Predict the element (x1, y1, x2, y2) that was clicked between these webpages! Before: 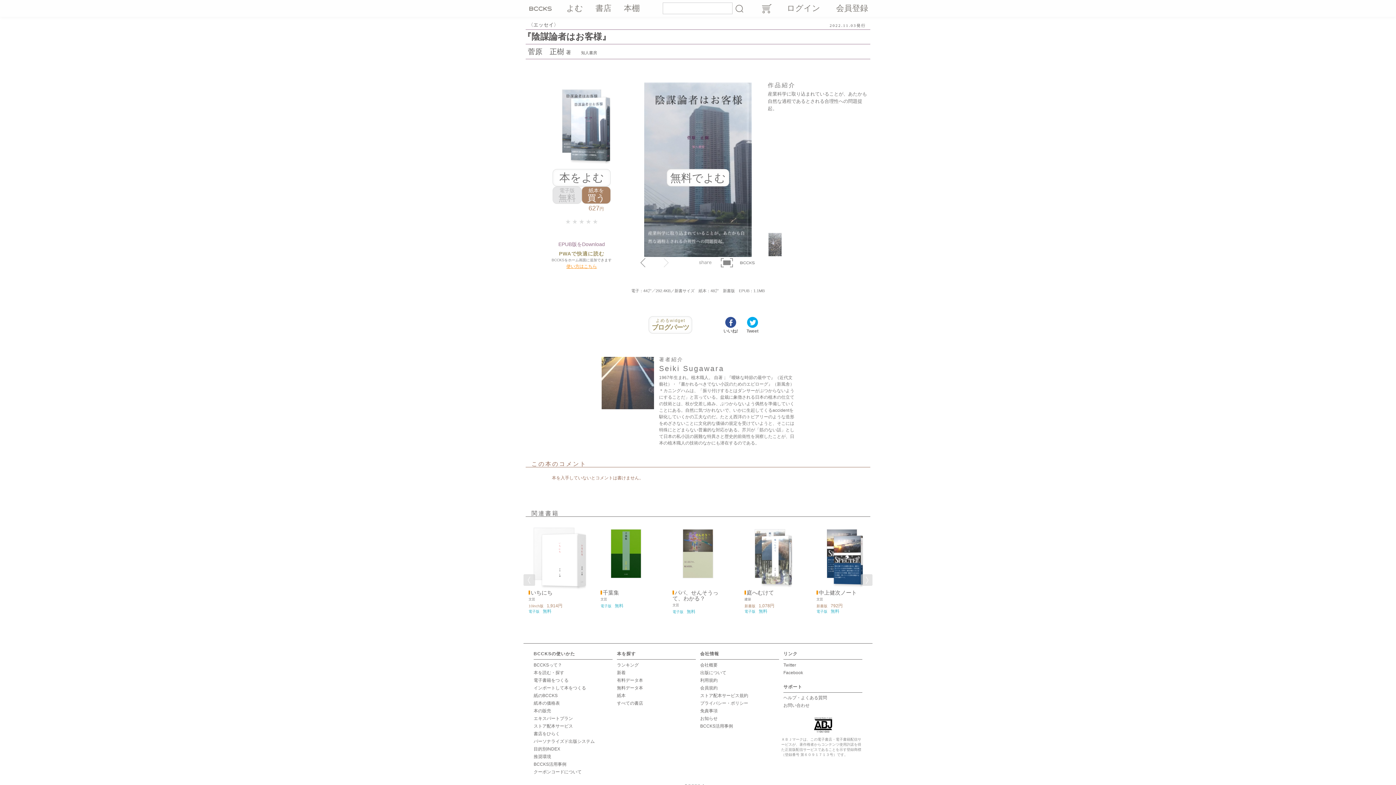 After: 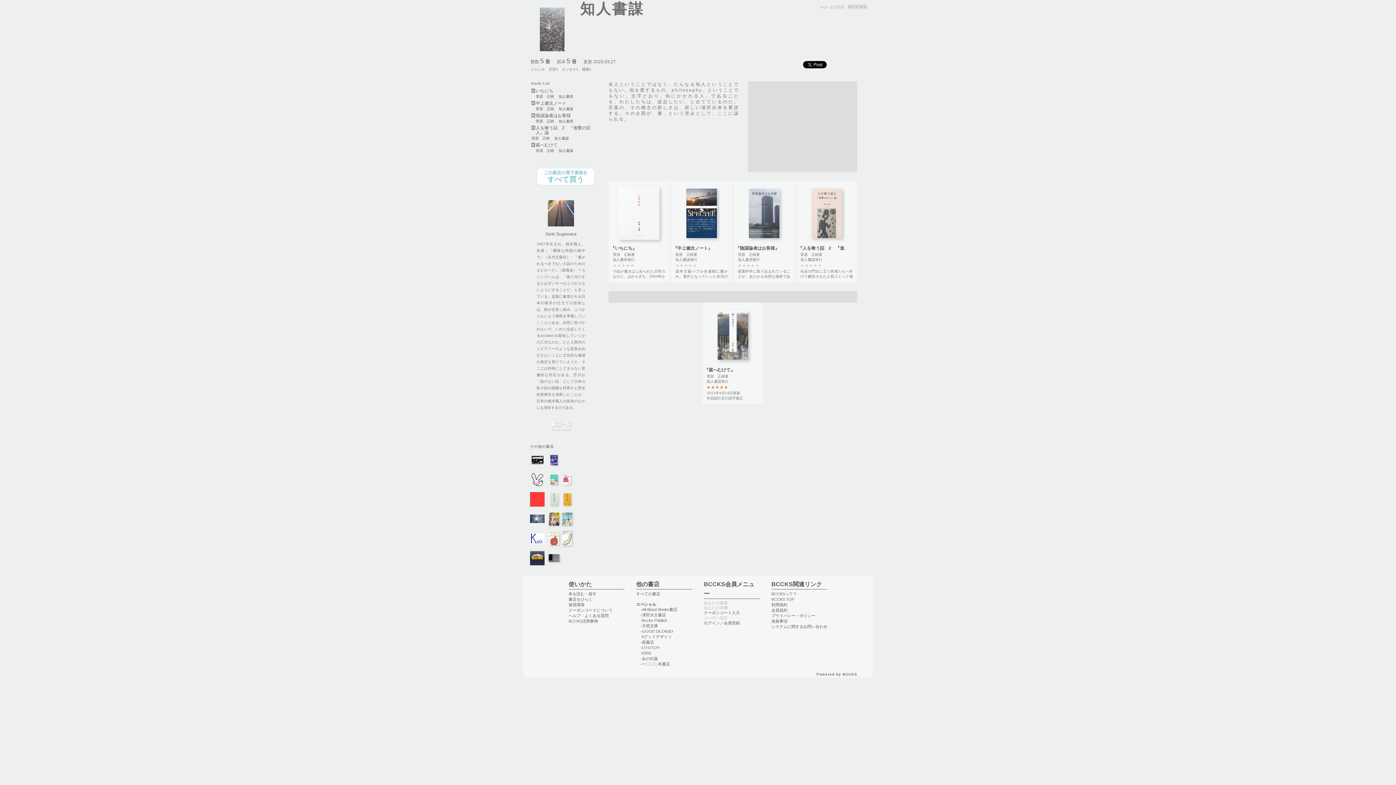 Action: bbox: (768, 253, 781, 257)